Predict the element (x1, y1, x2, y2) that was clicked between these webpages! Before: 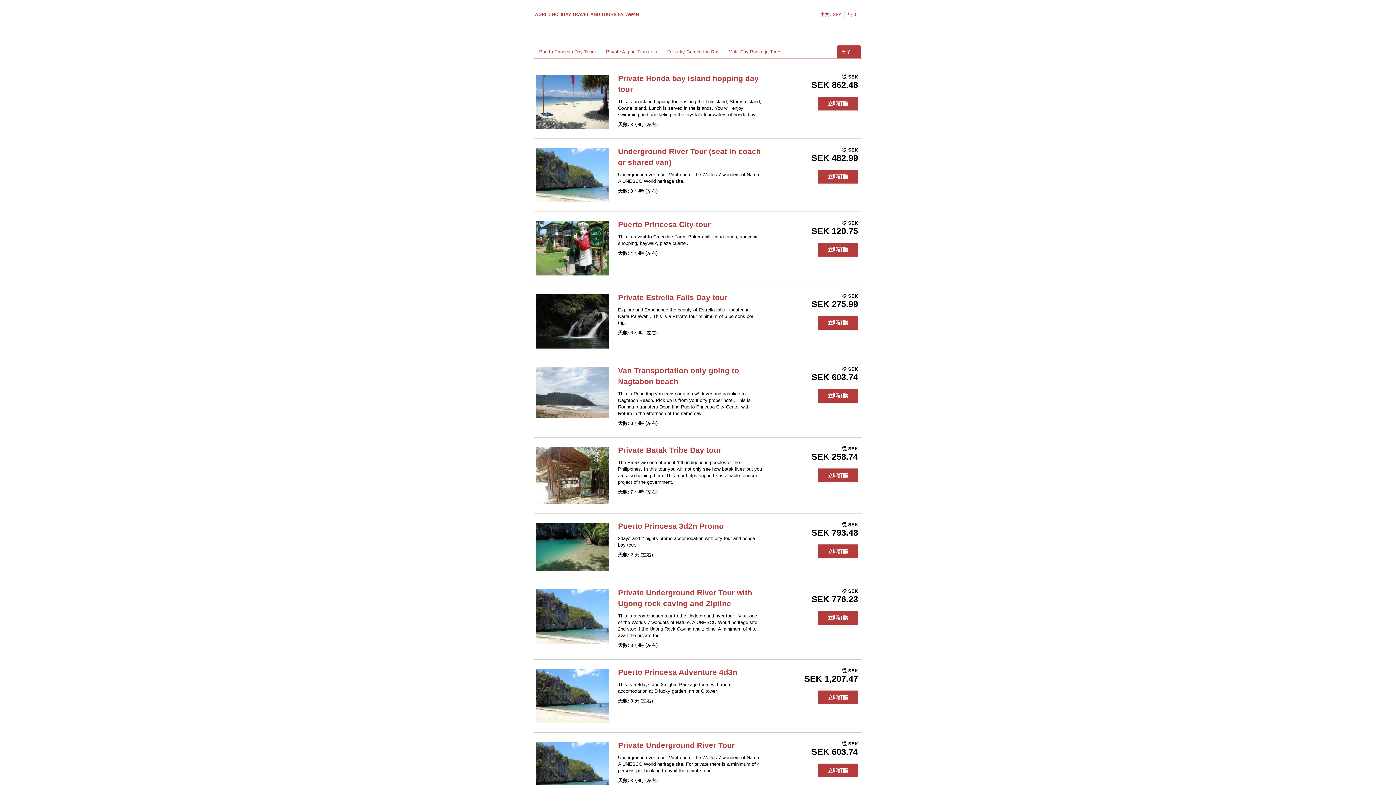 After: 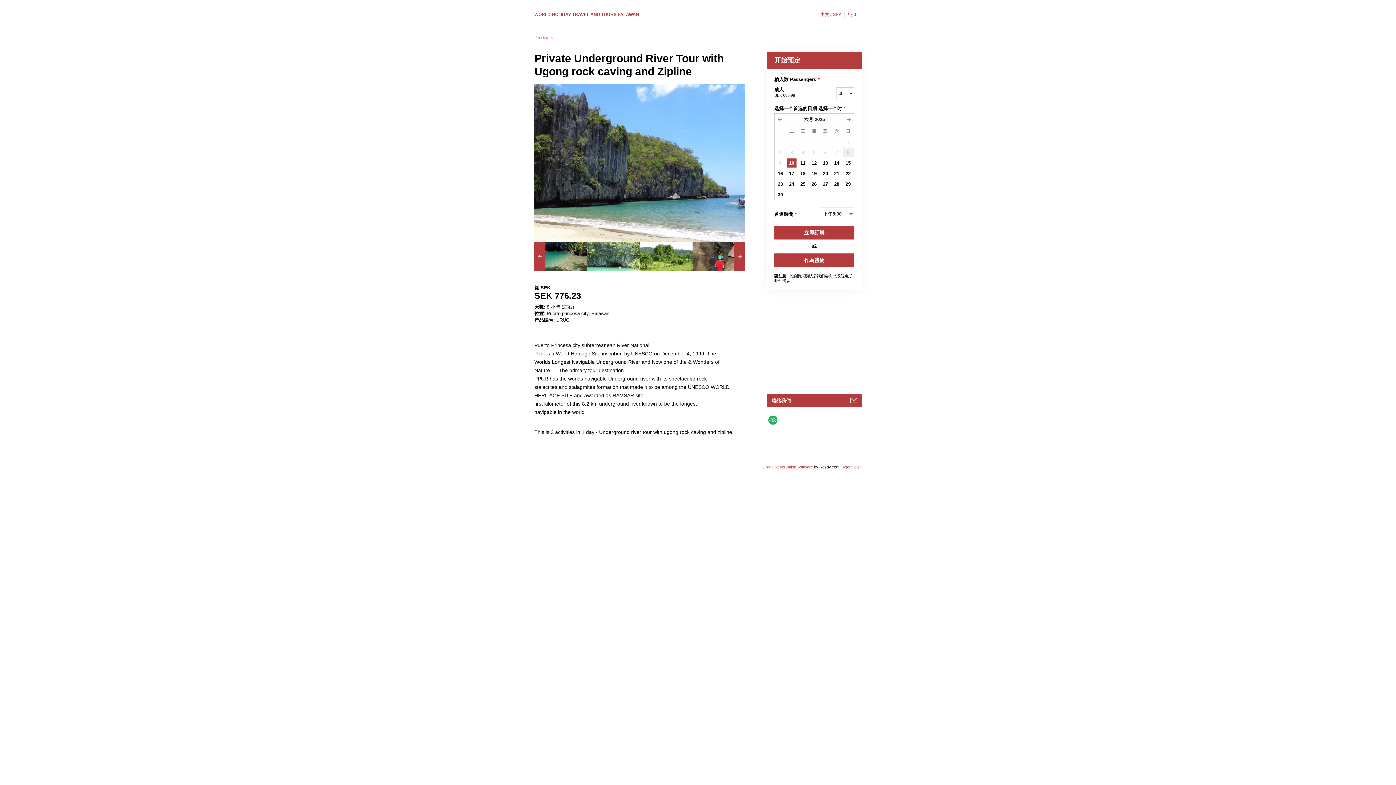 Action: bbox: (534, 587, 610, 645)